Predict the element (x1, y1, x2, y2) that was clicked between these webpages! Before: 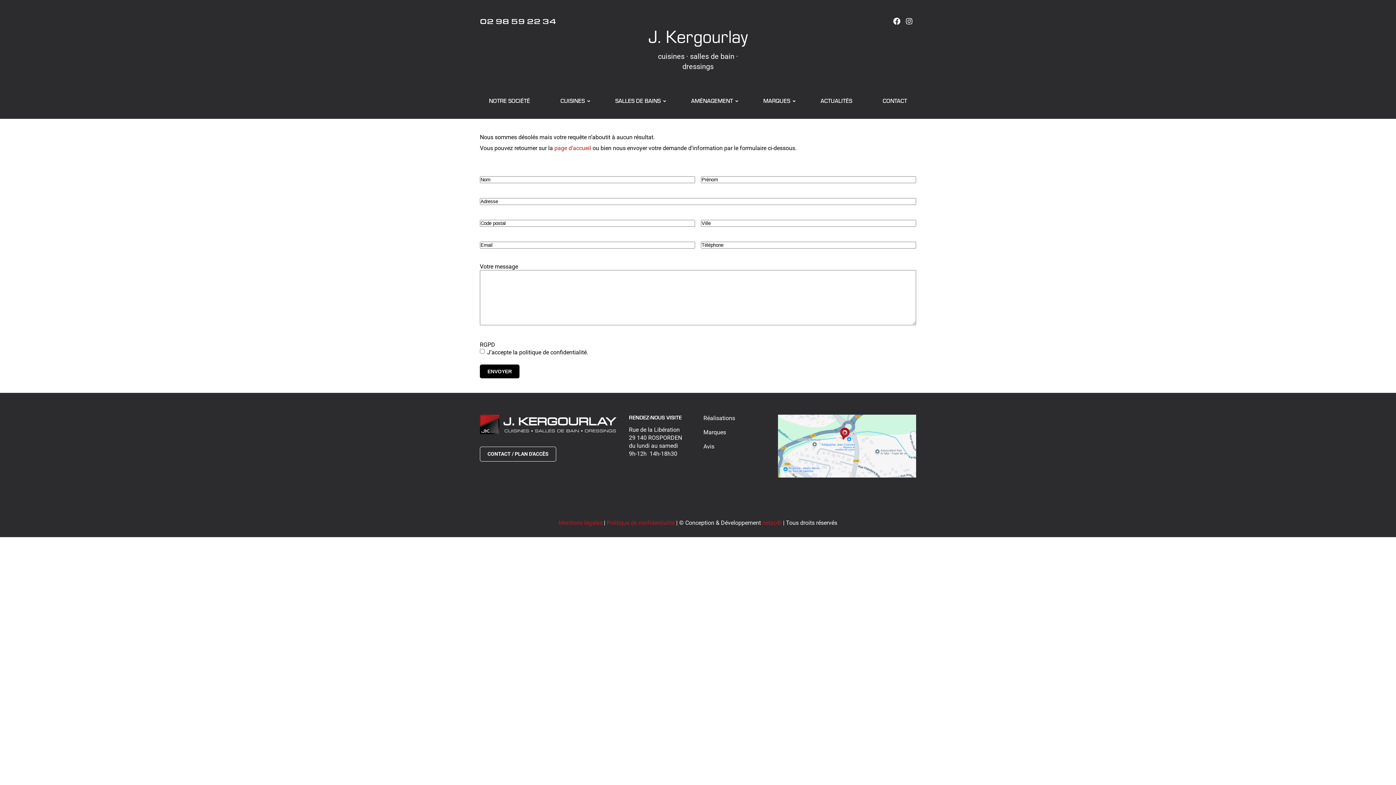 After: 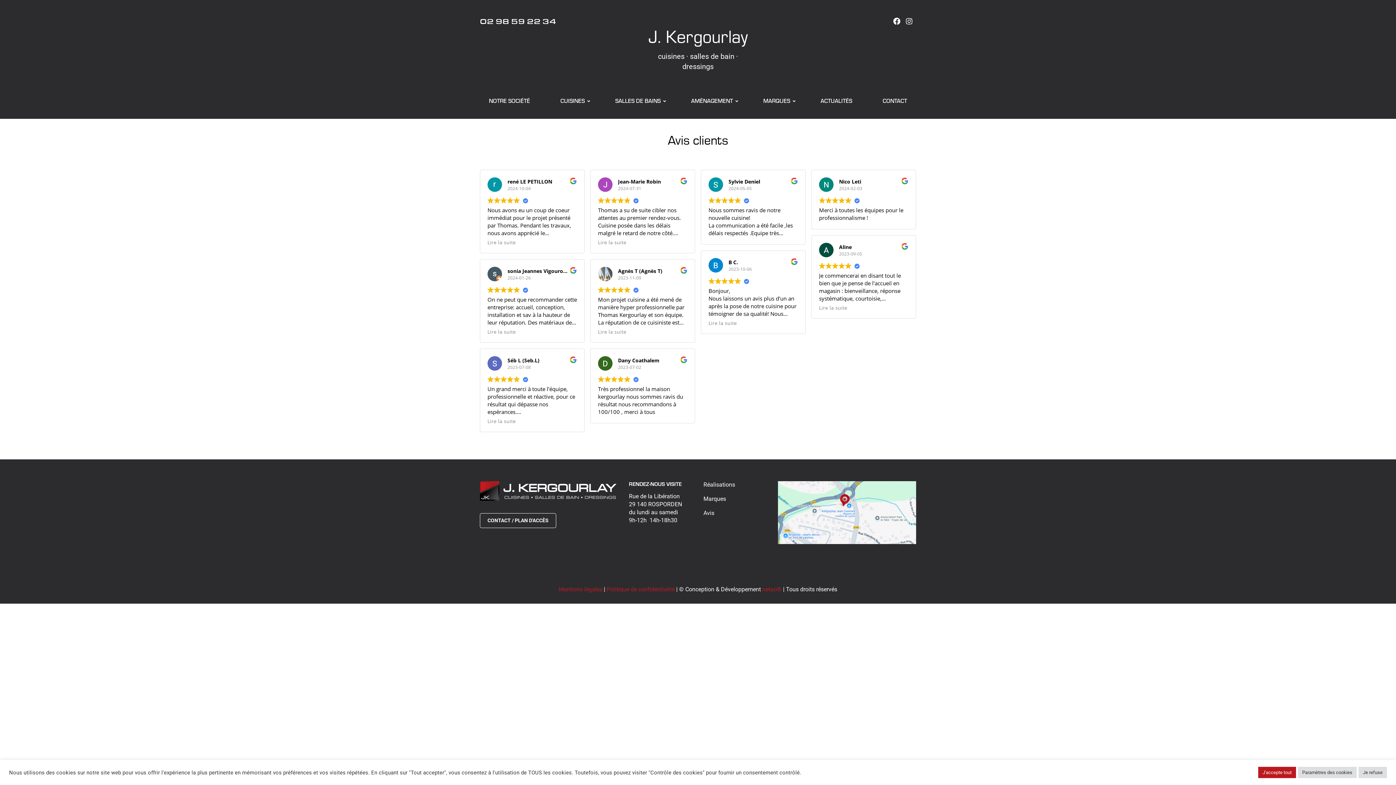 Action: bbox: (703, 443, 714, 450) label: Avis